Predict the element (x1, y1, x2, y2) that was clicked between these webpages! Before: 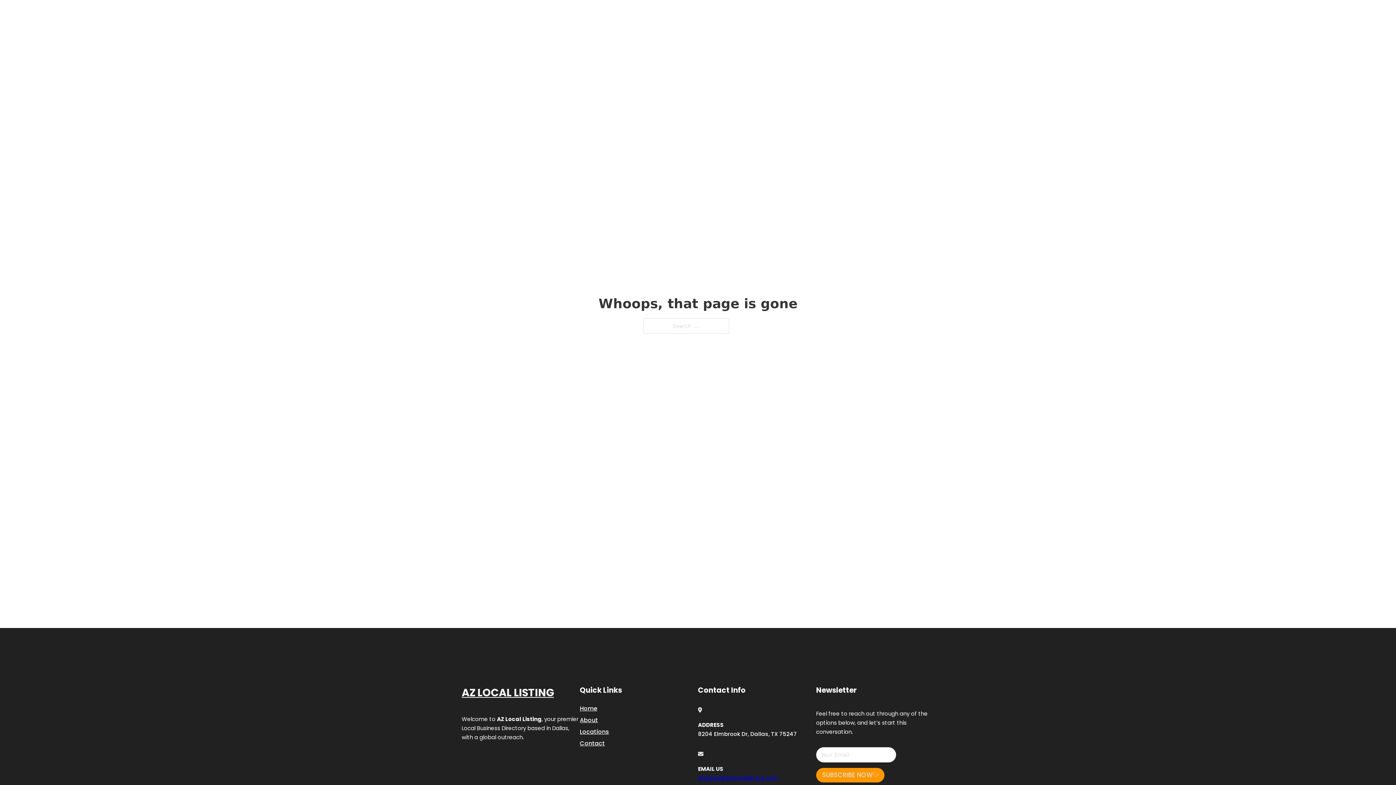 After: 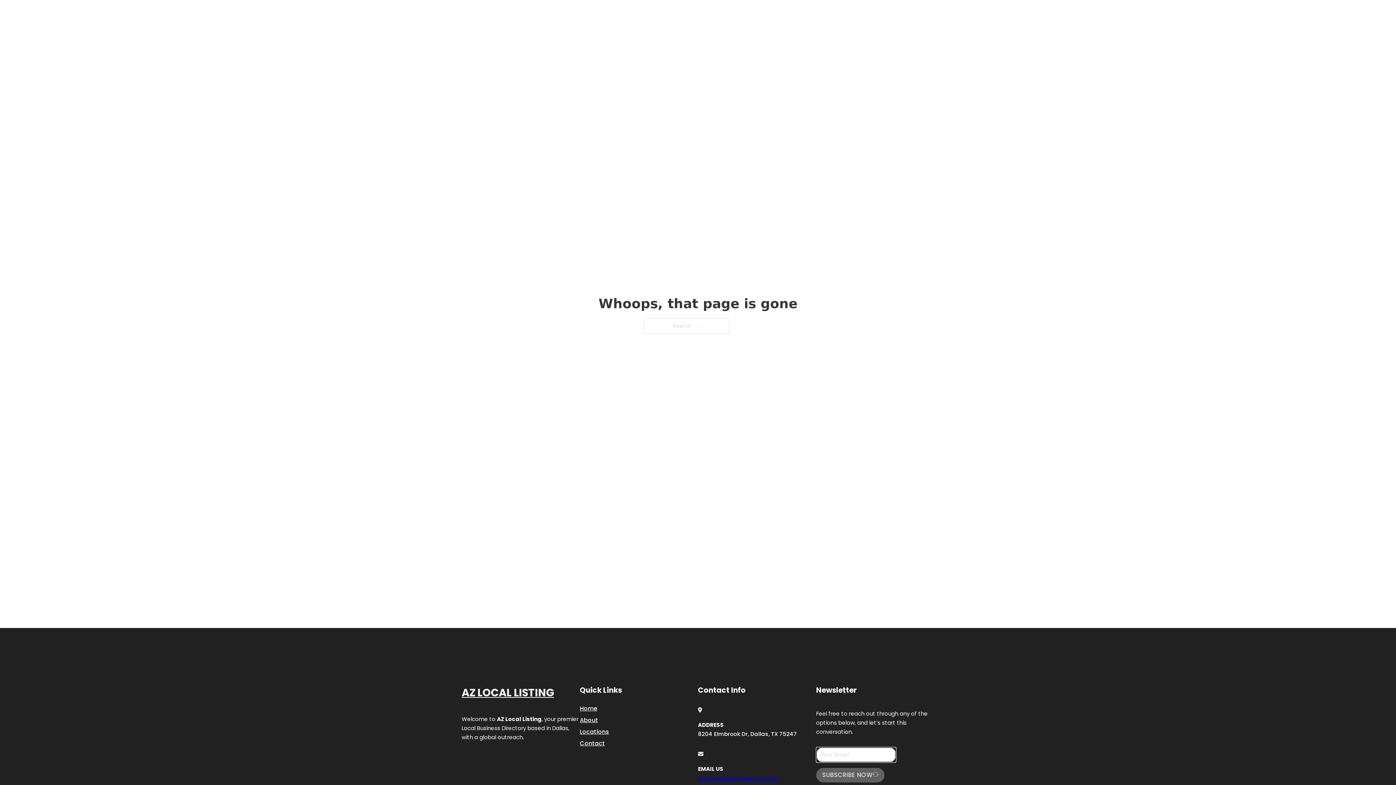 Action: label: SUBSCRIBE NOW bbox: (816, 768, 884, 782)